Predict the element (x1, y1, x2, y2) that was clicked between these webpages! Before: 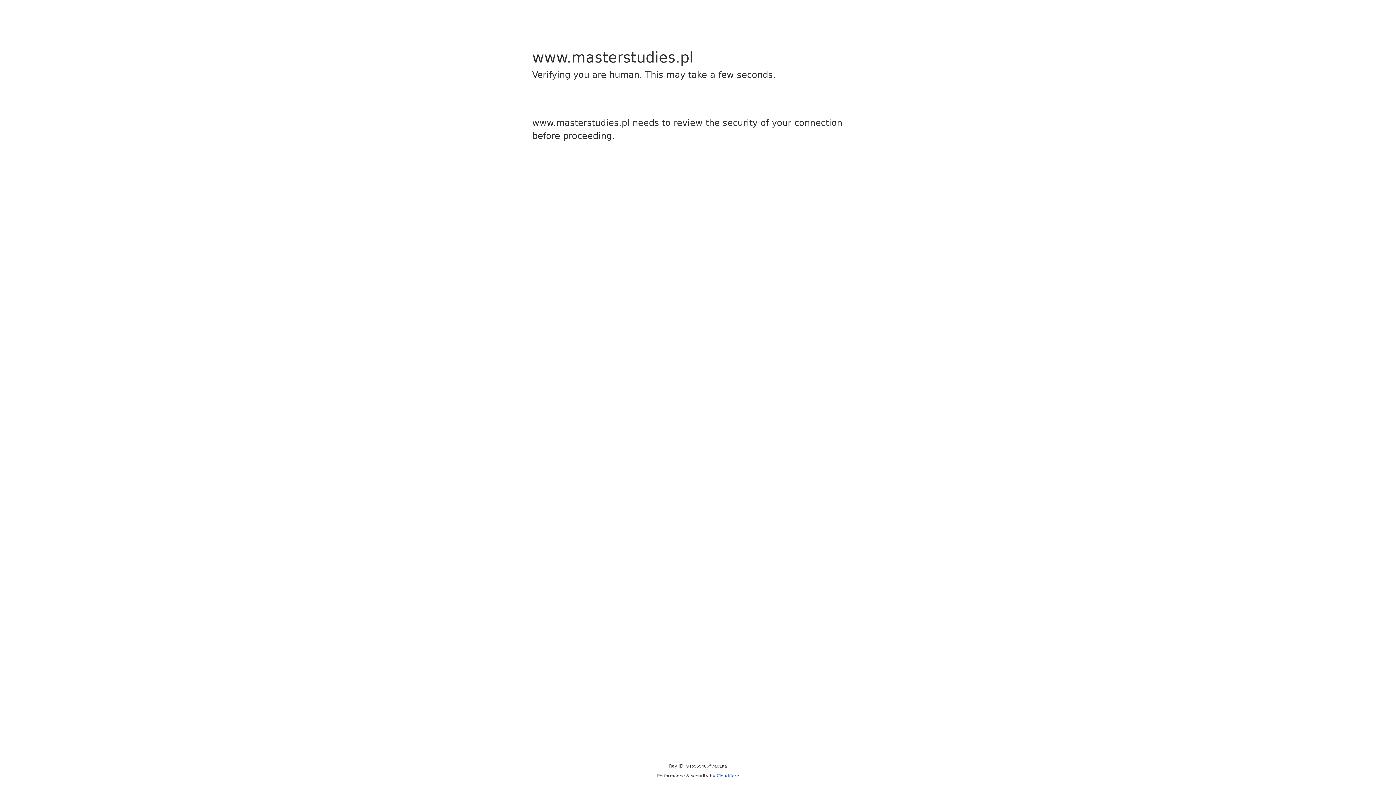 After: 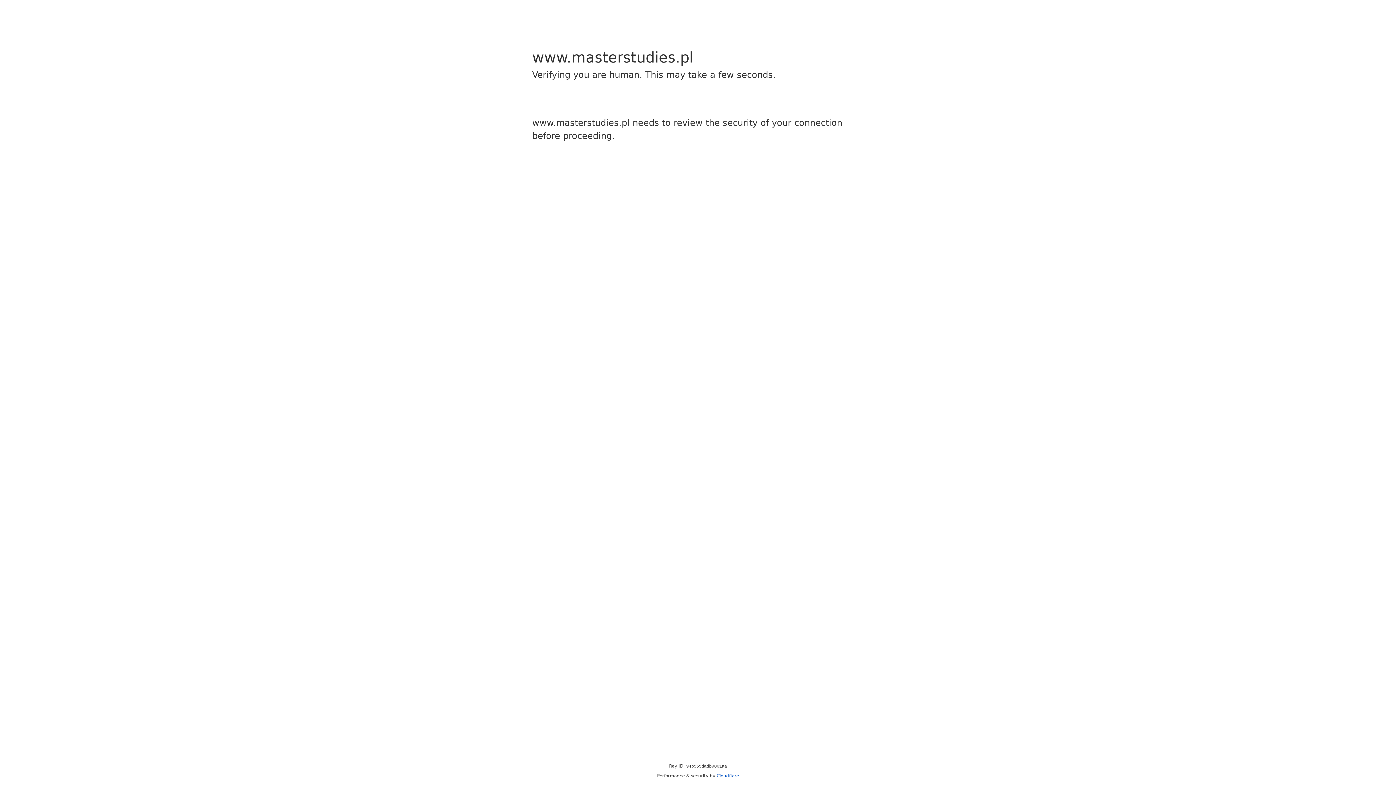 Action: bbox: (716, 773, 739, 778) label: Cloudflare